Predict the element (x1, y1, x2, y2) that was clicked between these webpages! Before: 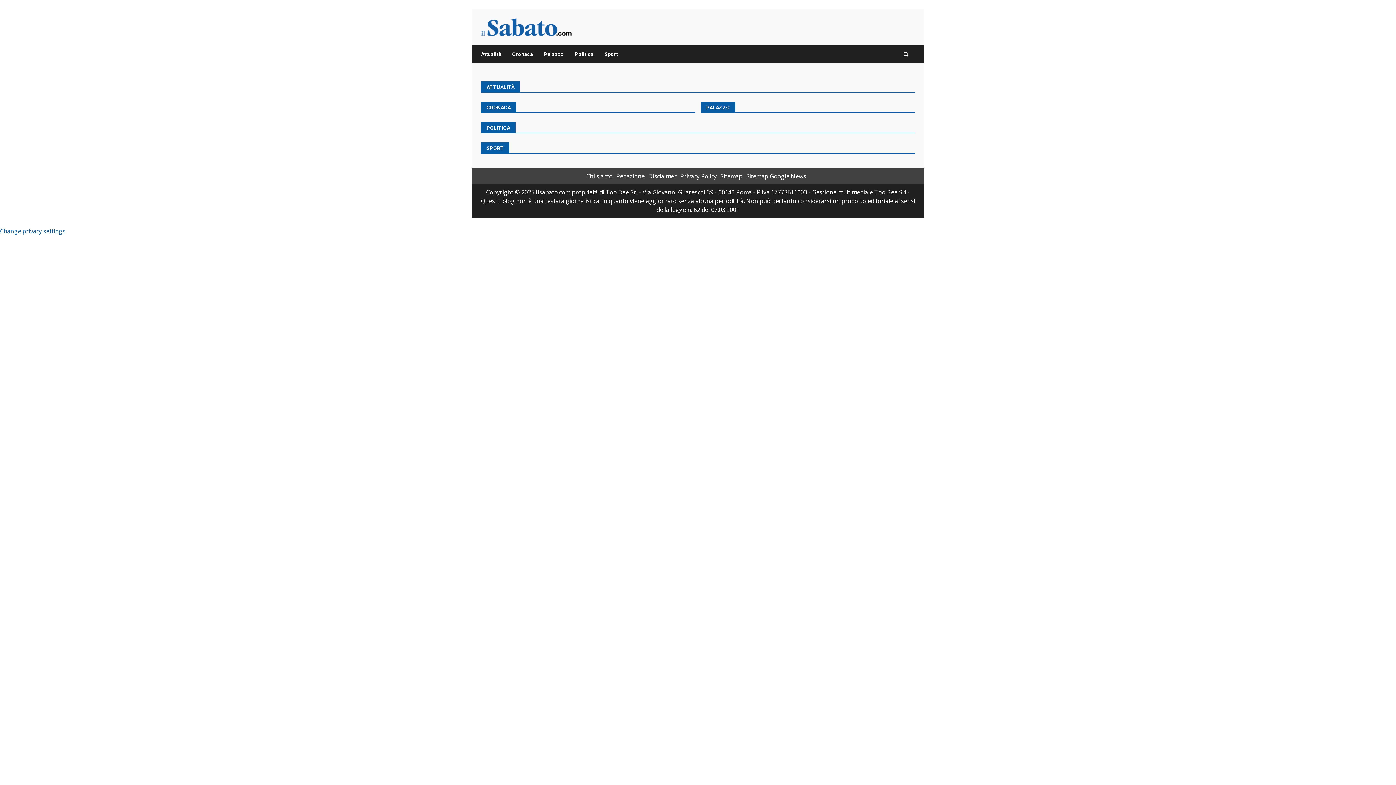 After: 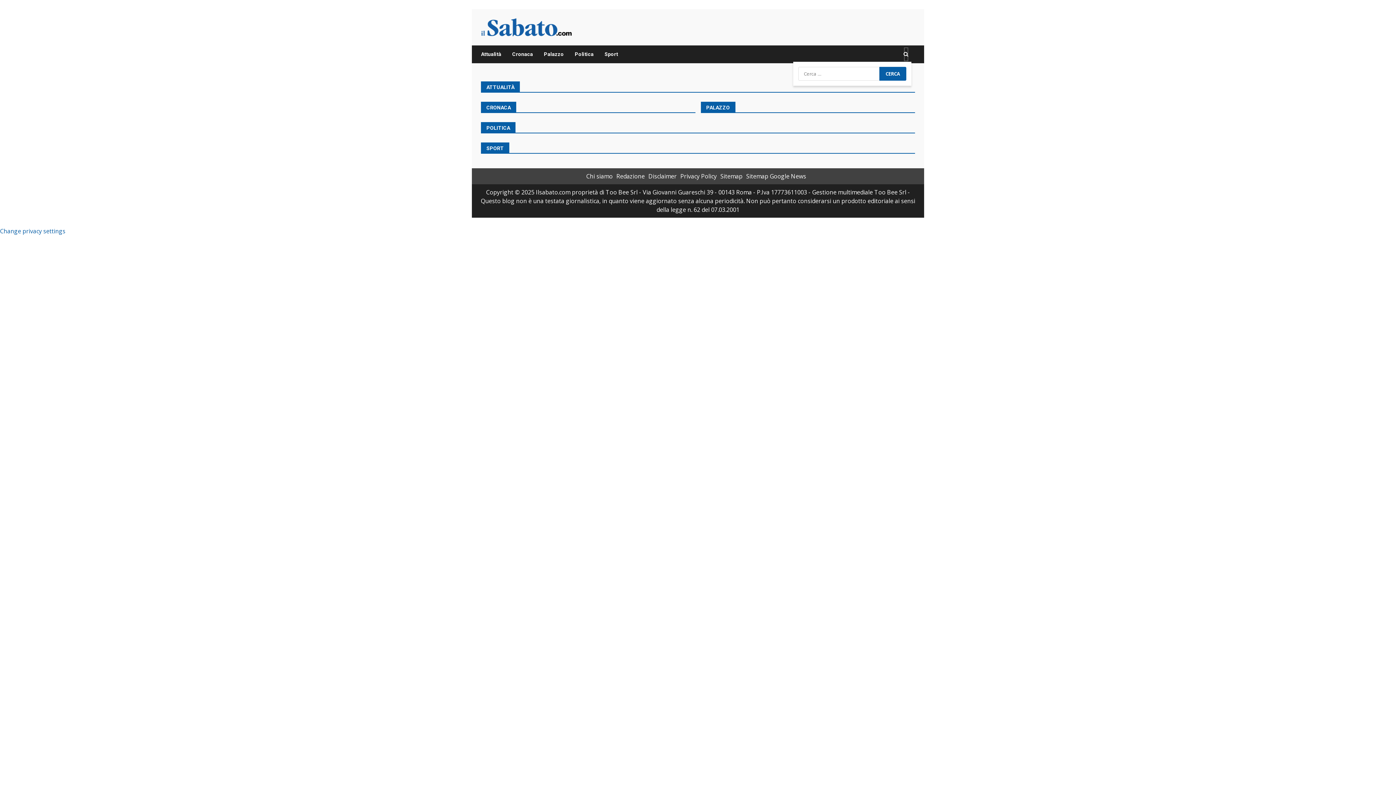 Action: bbox: (903, 47, 908, 61)